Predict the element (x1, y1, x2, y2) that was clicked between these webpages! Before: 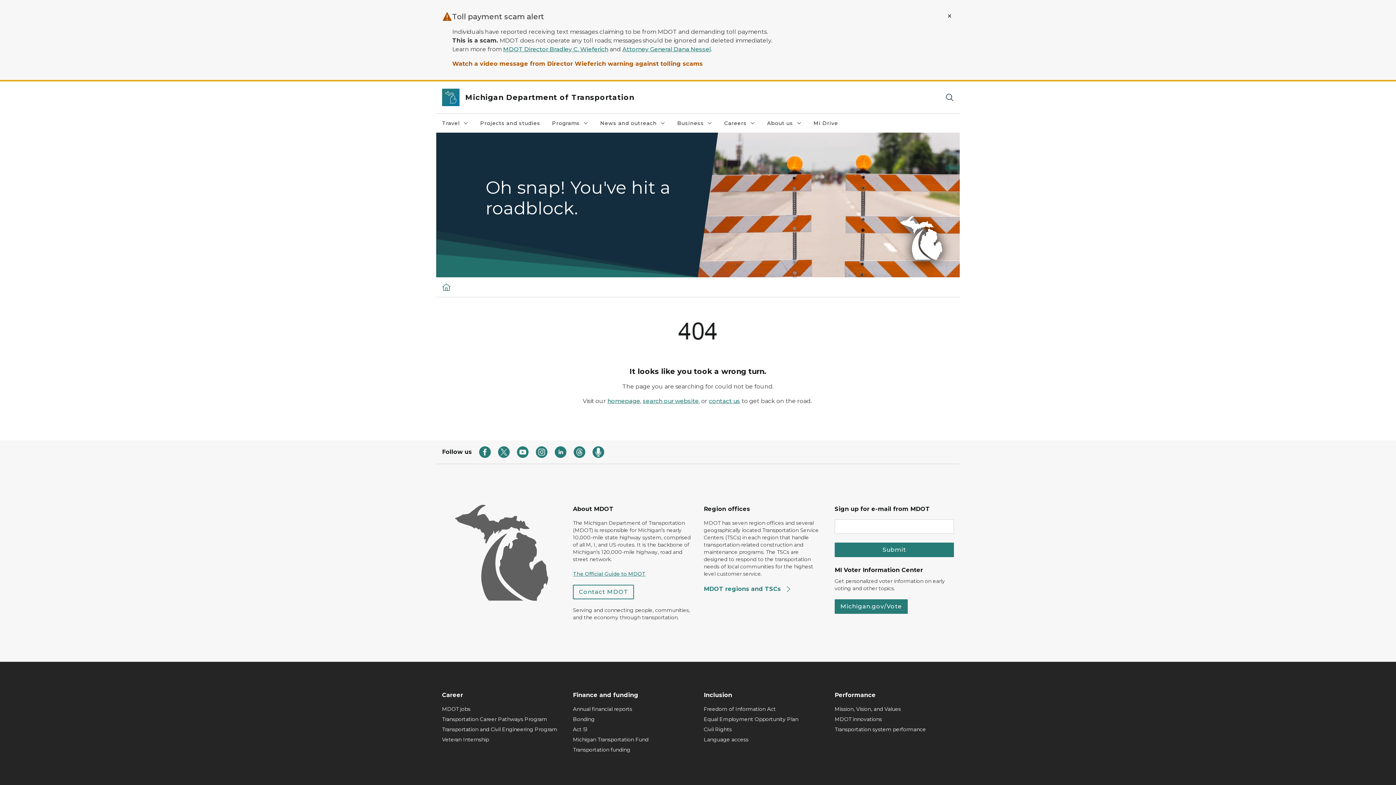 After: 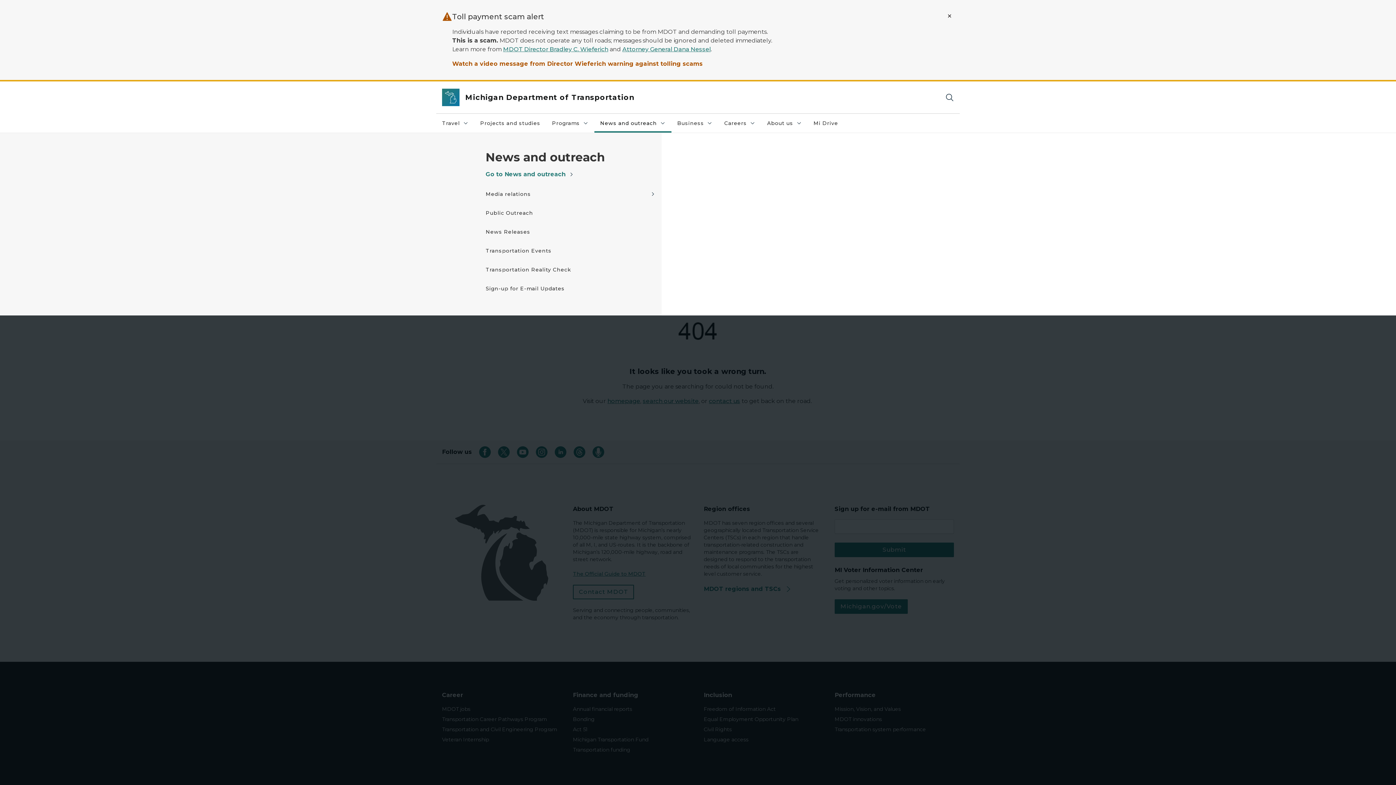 Action: label: News and outreach
News and outreach collapsed link bbox: (594, 113, 671, 132)